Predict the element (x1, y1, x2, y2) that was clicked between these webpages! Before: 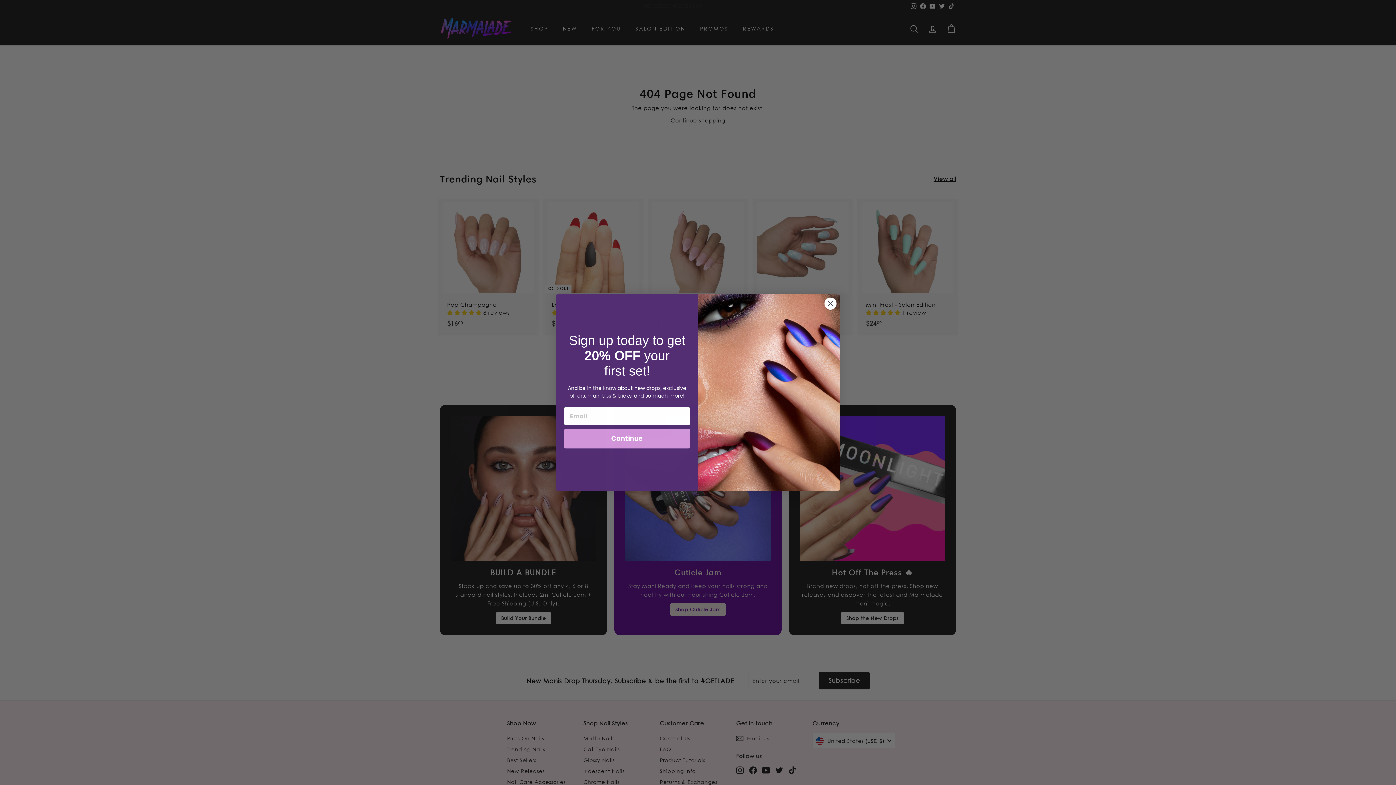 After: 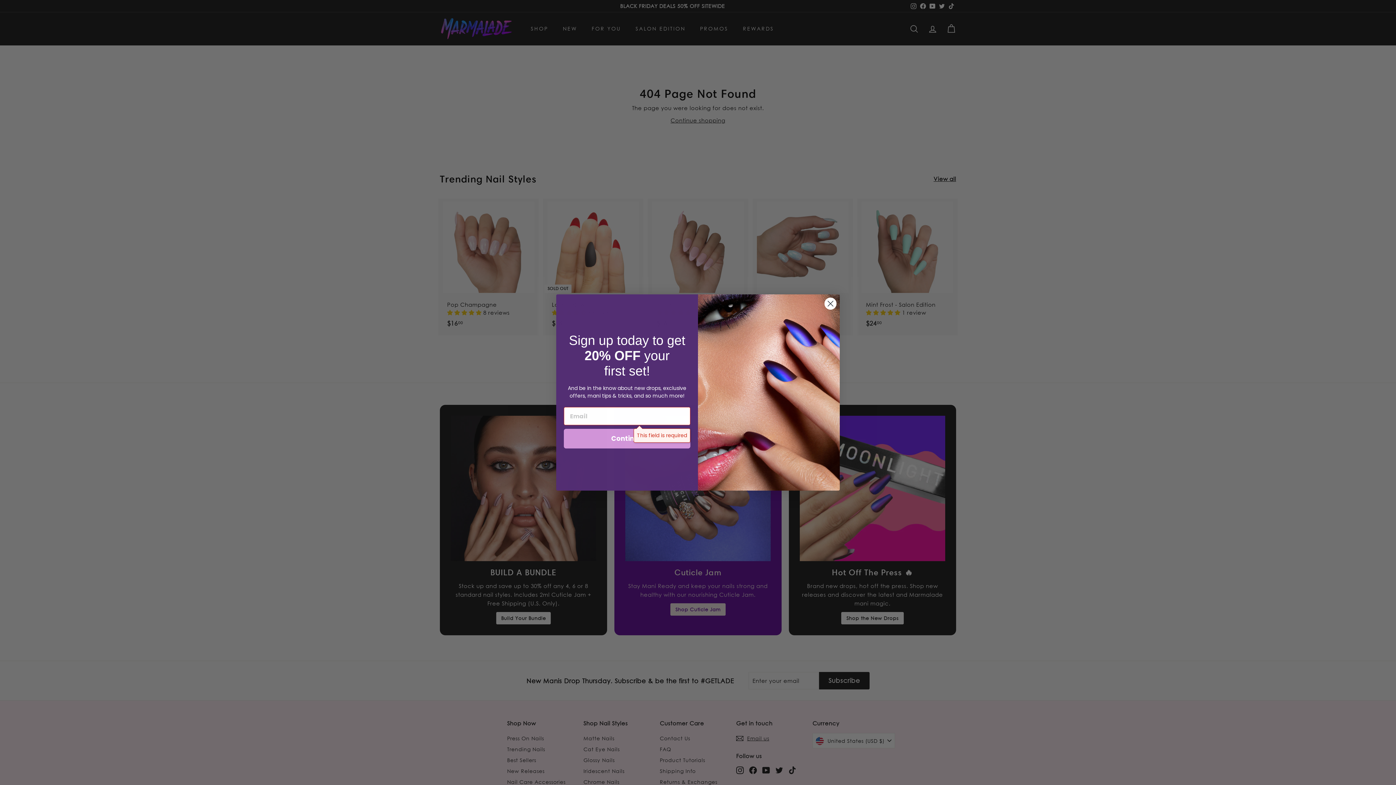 Action: label: Continue bbox: (564, 429, 690, 448)